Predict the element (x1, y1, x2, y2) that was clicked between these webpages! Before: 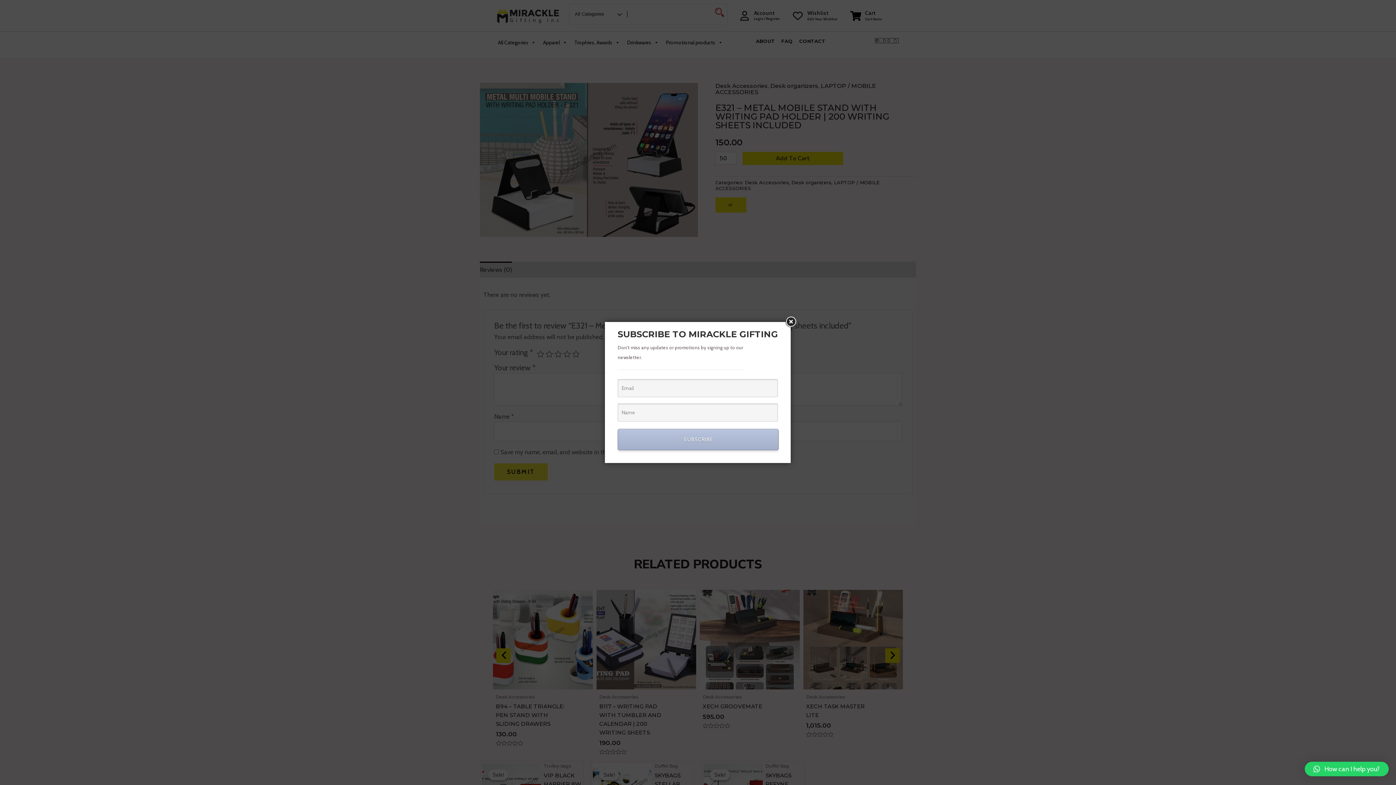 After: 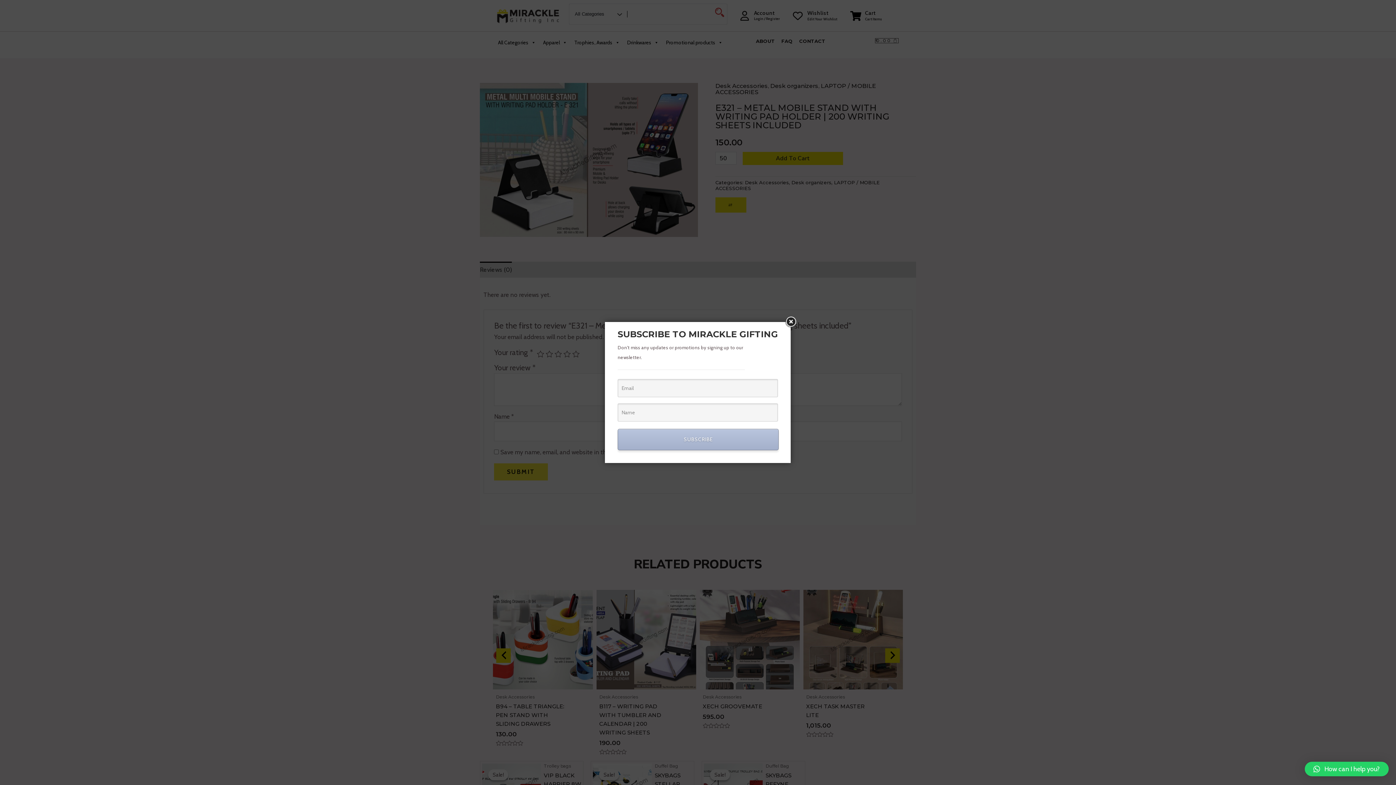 Action: bbox: (1305, 762, 1389, 776) label: How can I help you?